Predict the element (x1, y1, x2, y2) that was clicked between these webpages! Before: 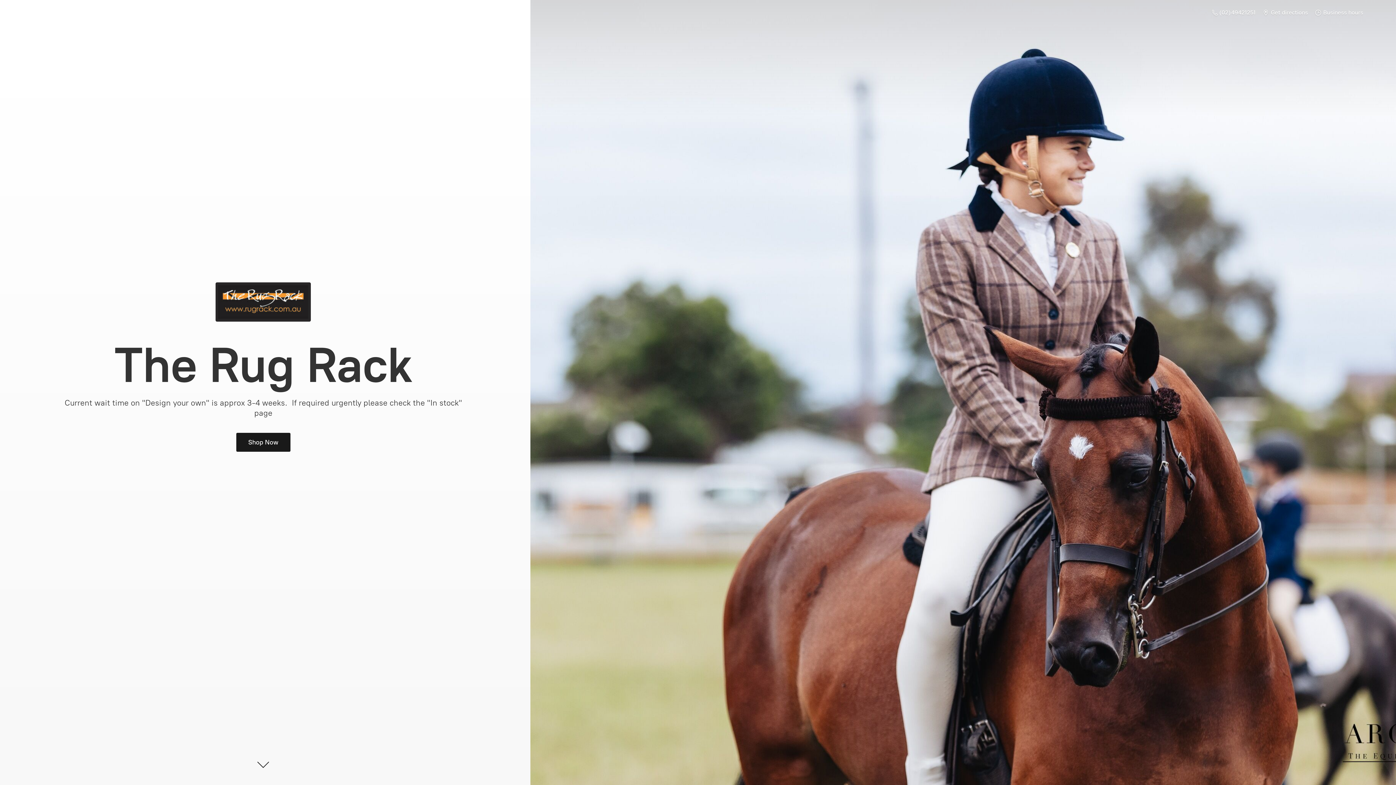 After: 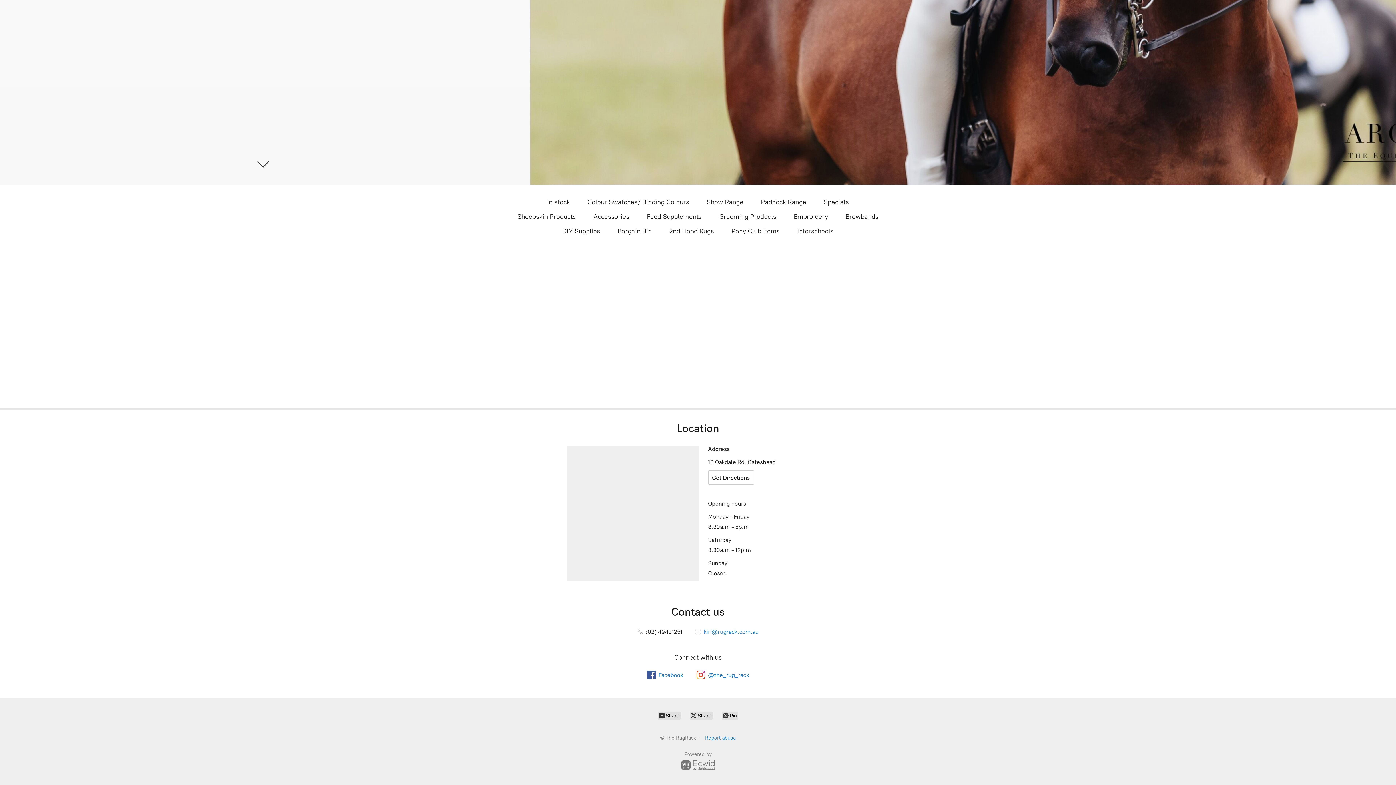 Action: label: Shop Now bbox: (236, 433, 290, 451)